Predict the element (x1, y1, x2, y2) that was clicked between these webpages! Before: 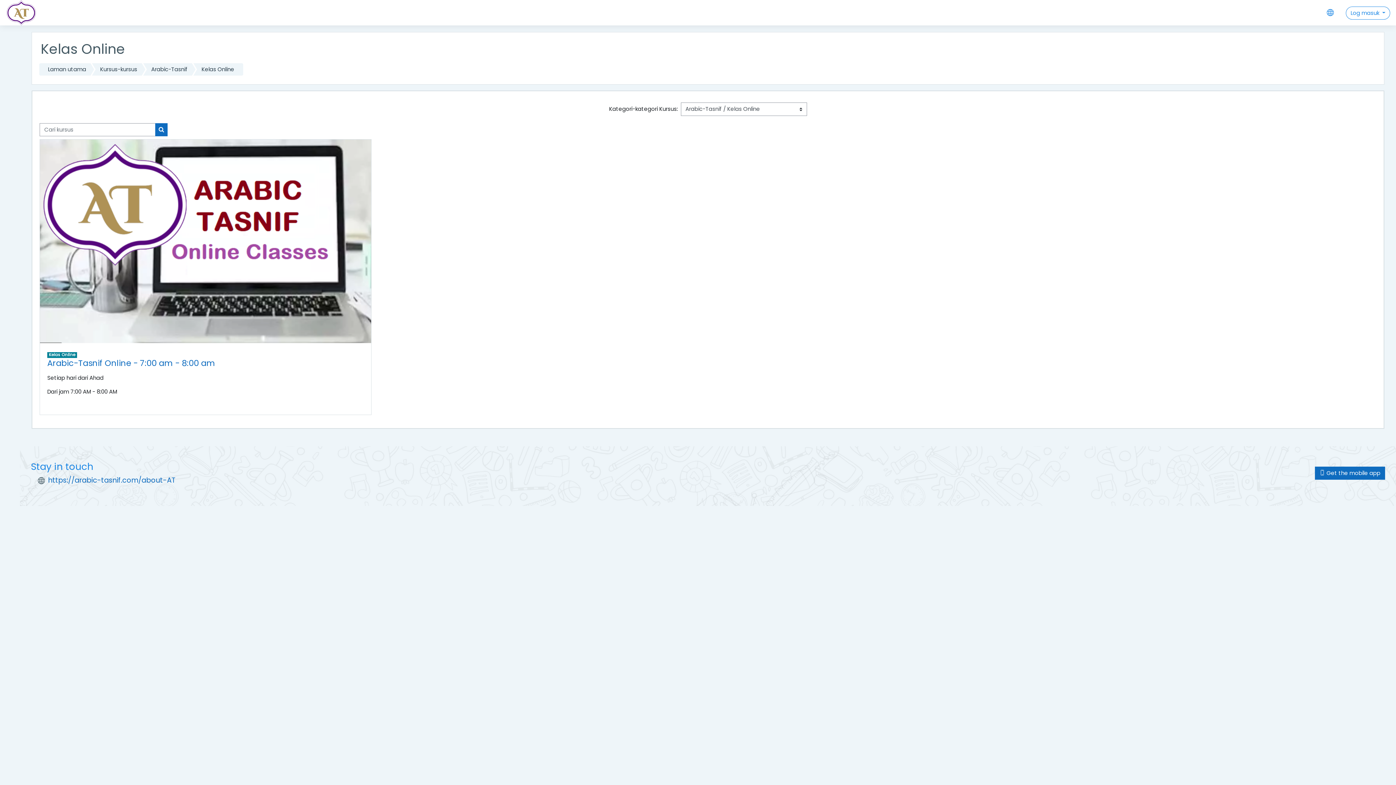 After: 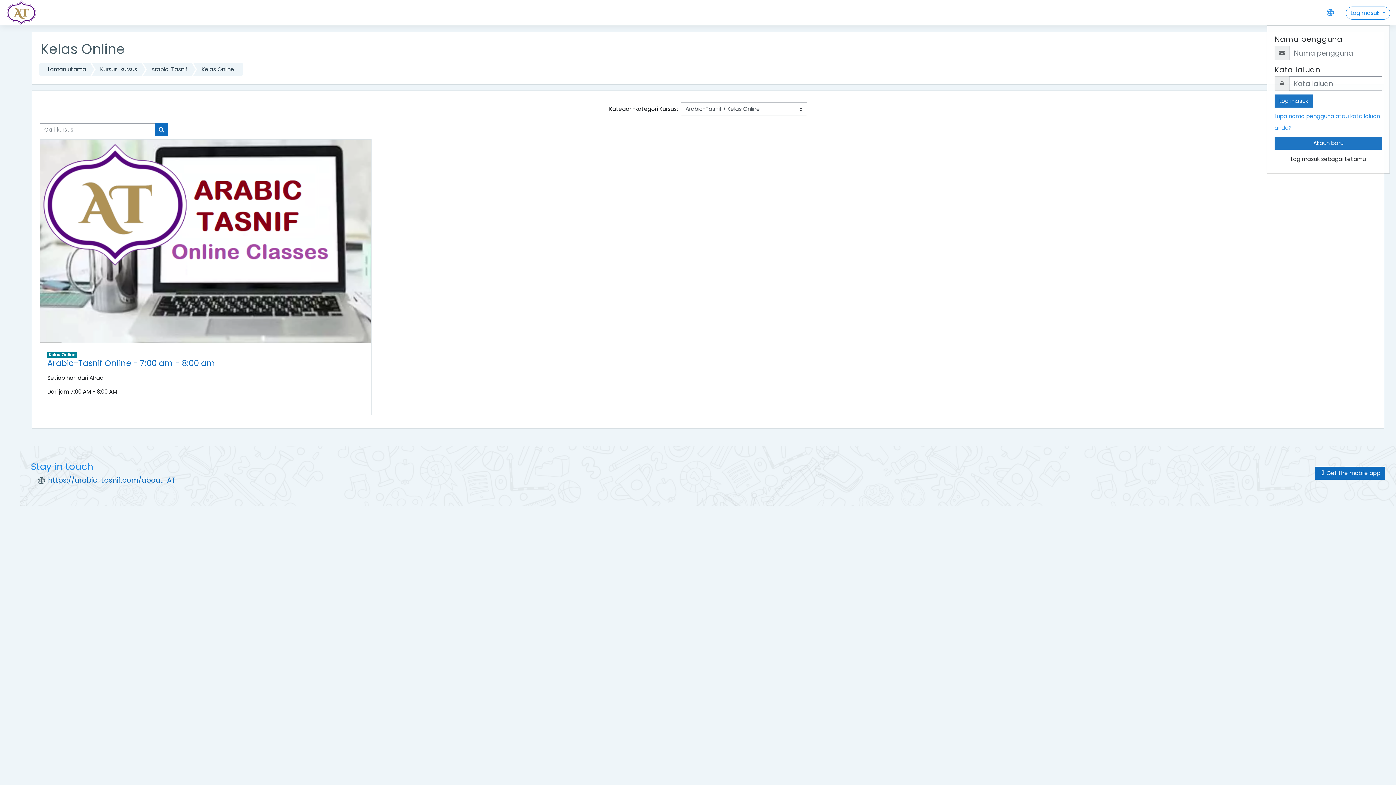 Action: label: Log masuk  bbox: (1346, 6, 1390, 19)